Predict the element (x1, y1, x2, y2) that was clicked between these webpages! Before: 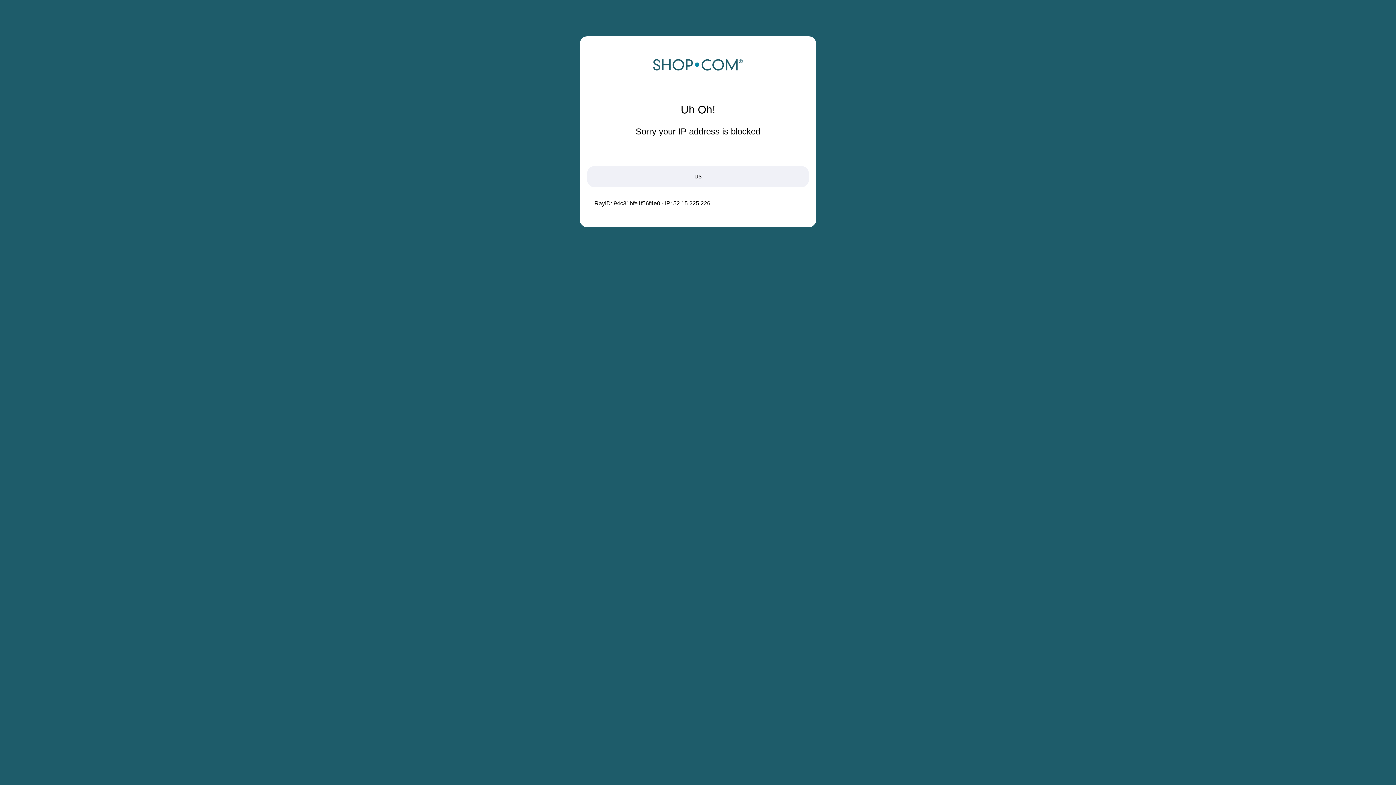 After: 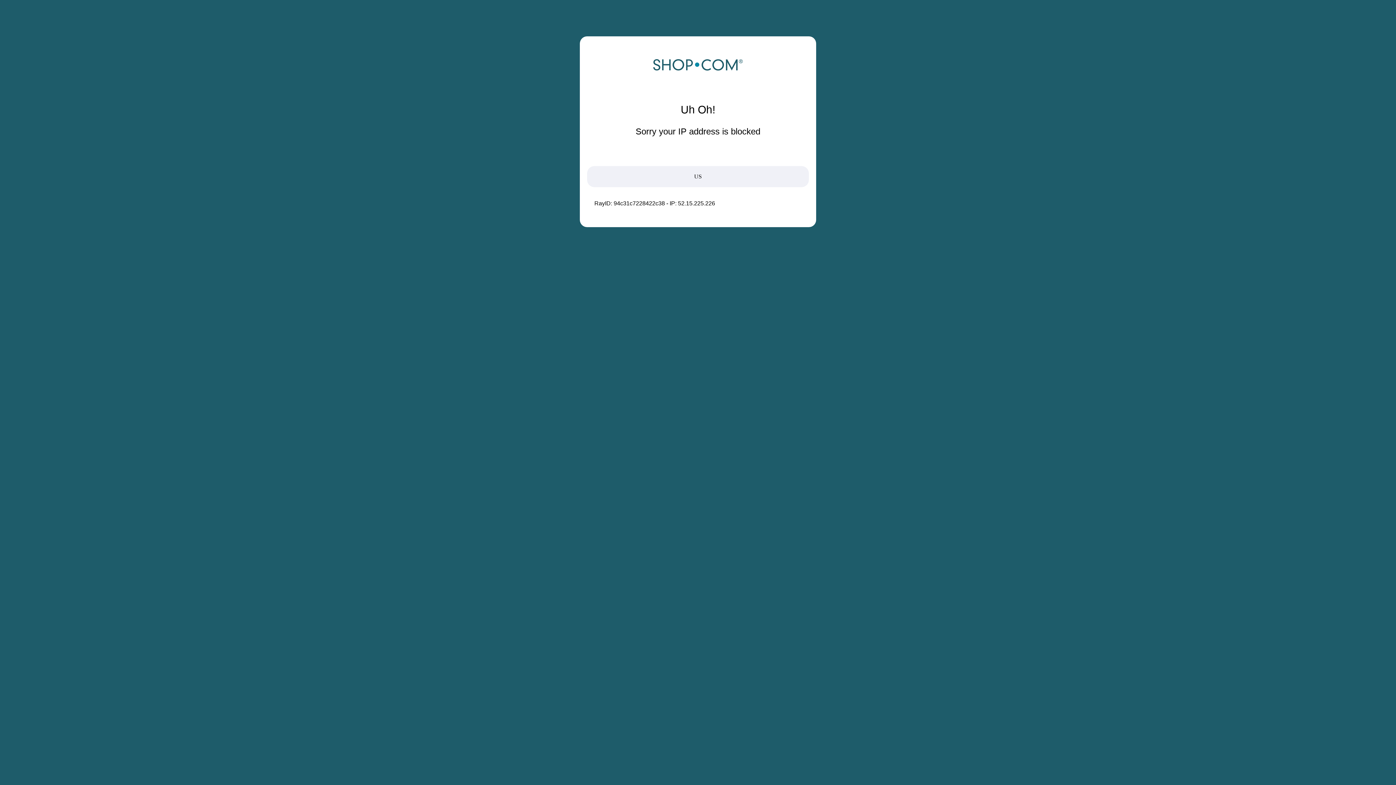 Action: bbox: (652, 68, 743, 74)